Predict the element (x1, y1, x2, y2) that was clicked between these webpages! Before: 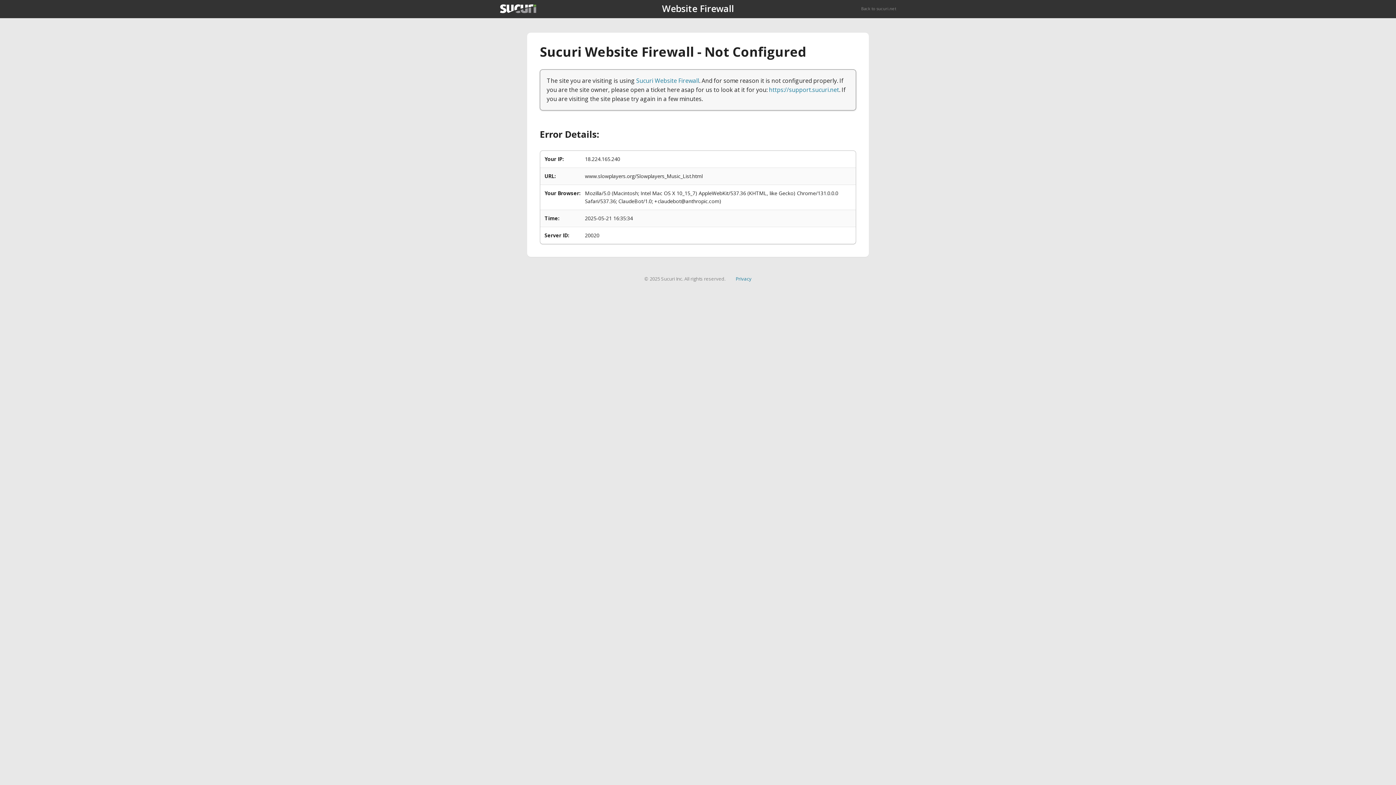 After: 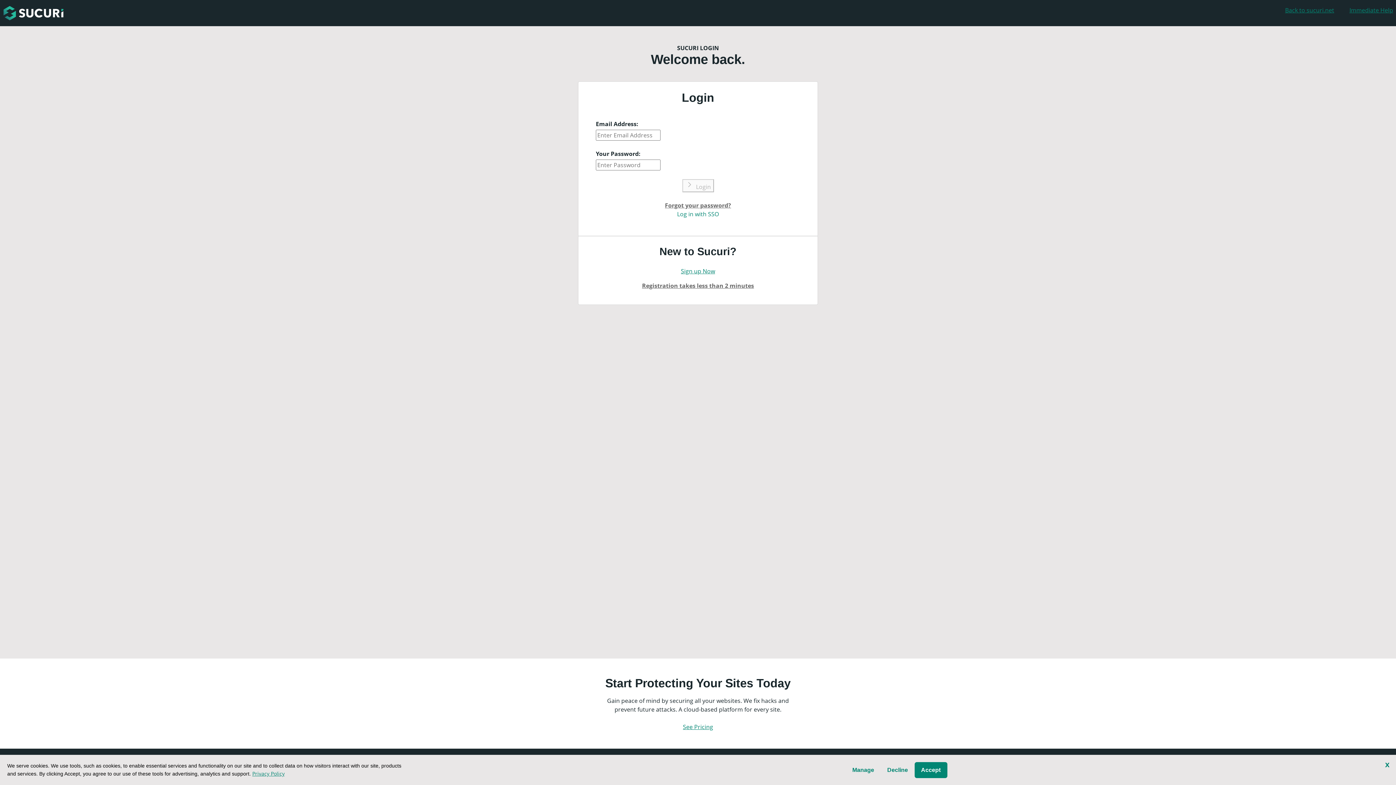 Action: label: https://support.sucuri.net bbox: (769, 85, 839, 93)